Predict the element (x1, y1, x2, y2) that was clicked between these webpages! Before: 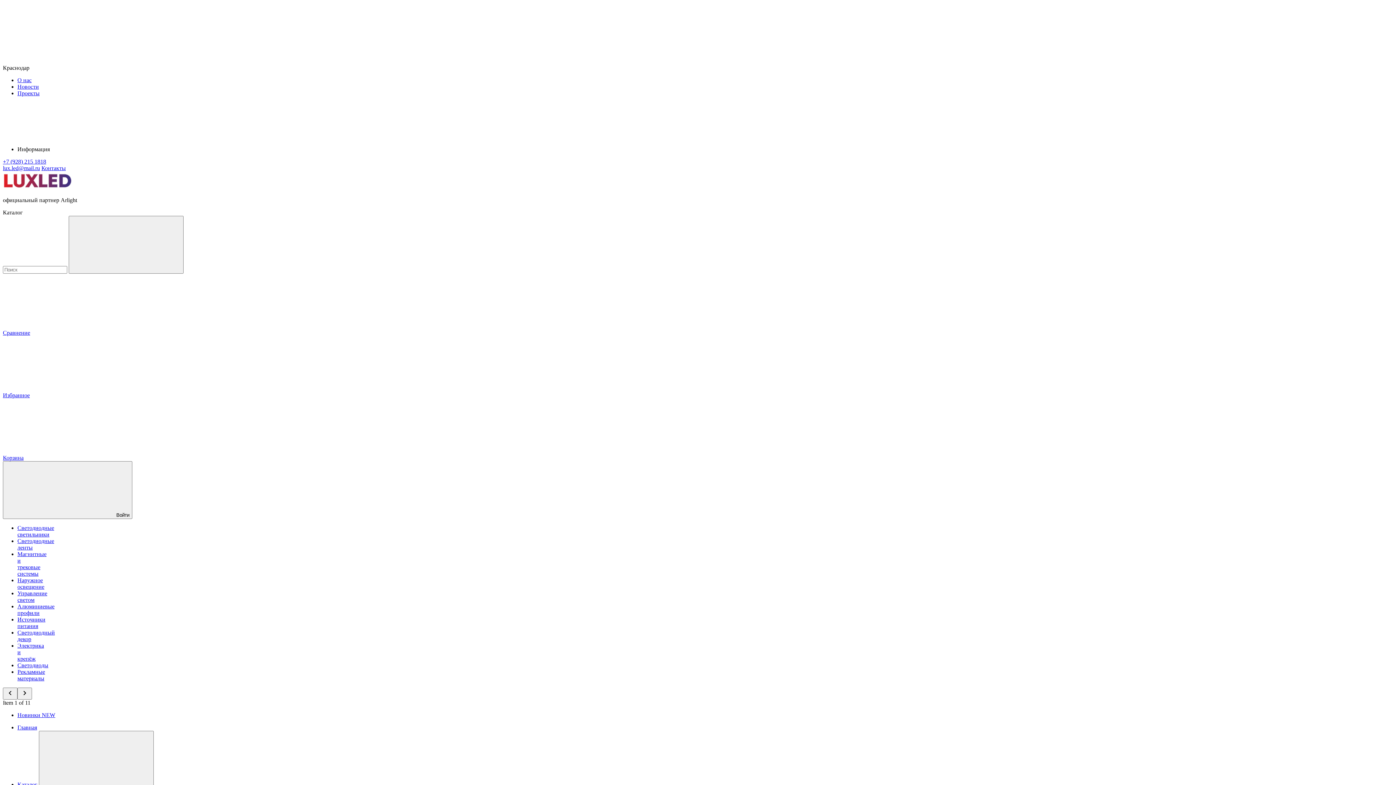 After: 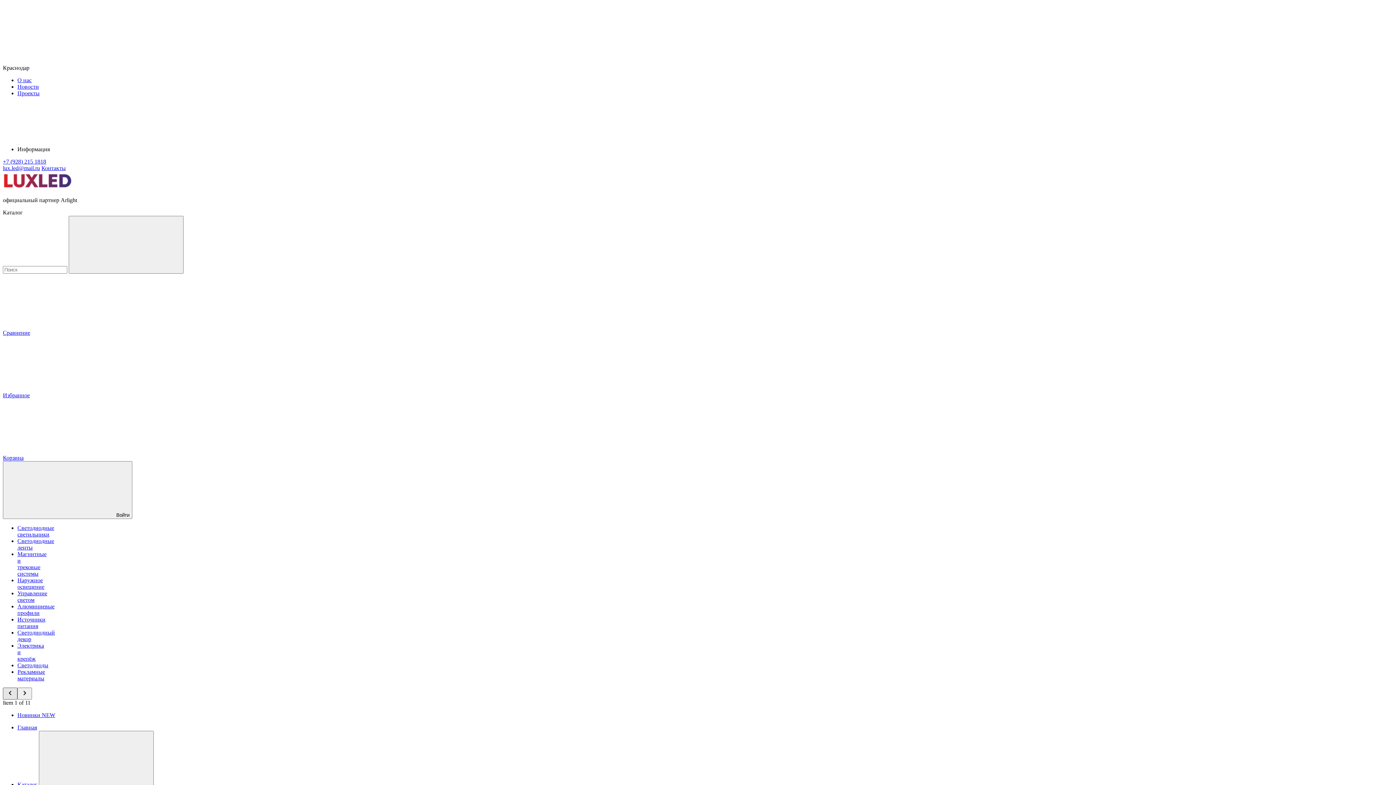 Action: bbox: (2, 688, 17, 700)